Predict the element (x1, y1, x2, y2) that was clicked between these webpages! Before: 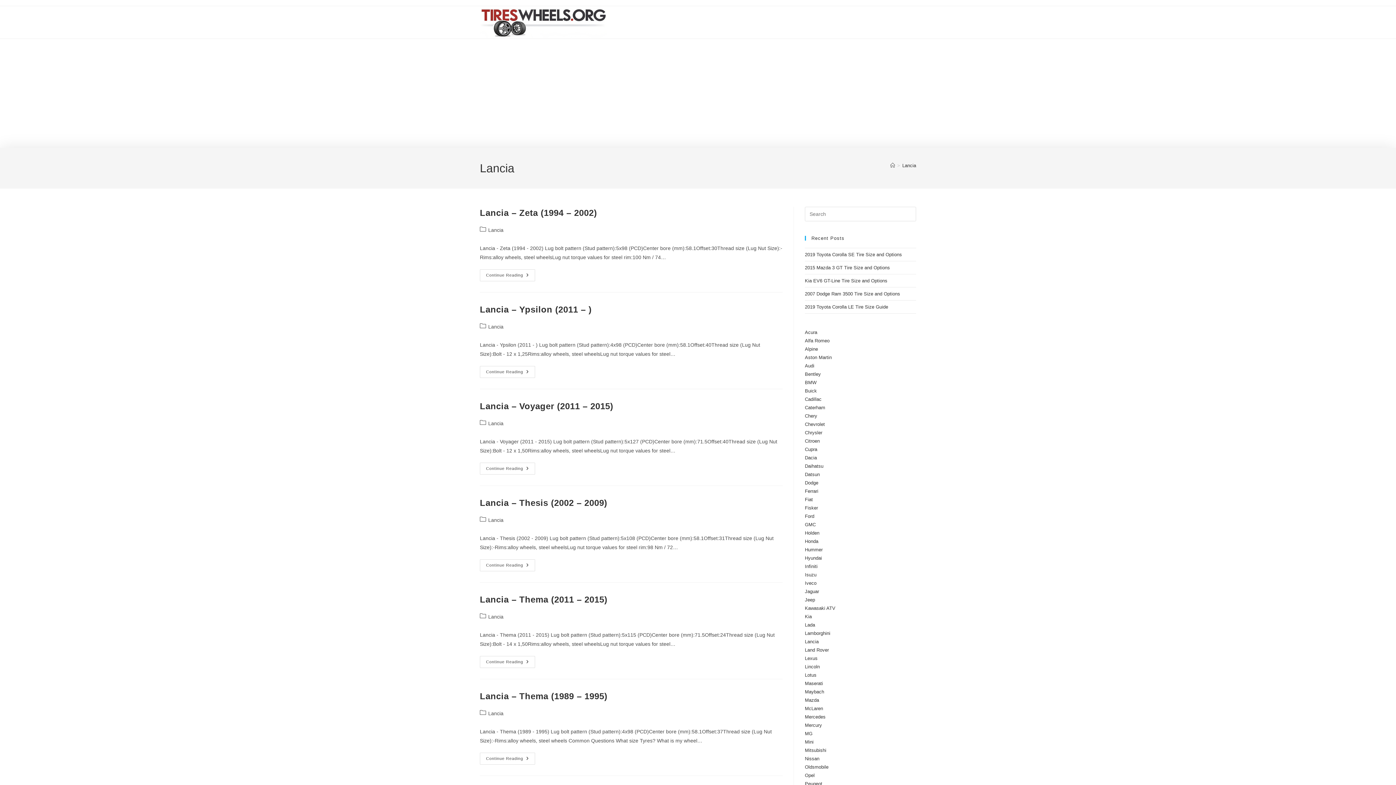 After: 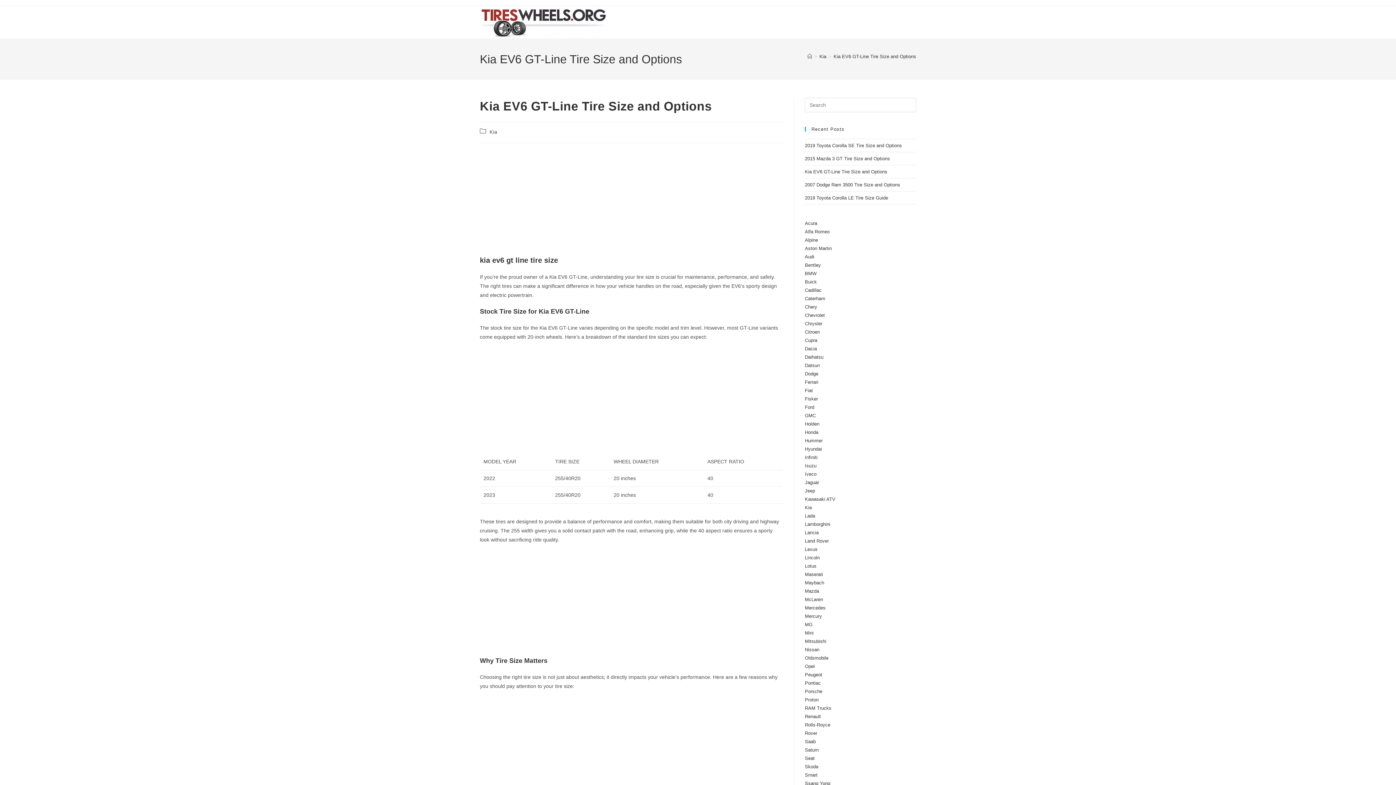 Action: label: Kia EV6 GT-Line Tire Size and Options bbox: (805, 278, 887, 283)